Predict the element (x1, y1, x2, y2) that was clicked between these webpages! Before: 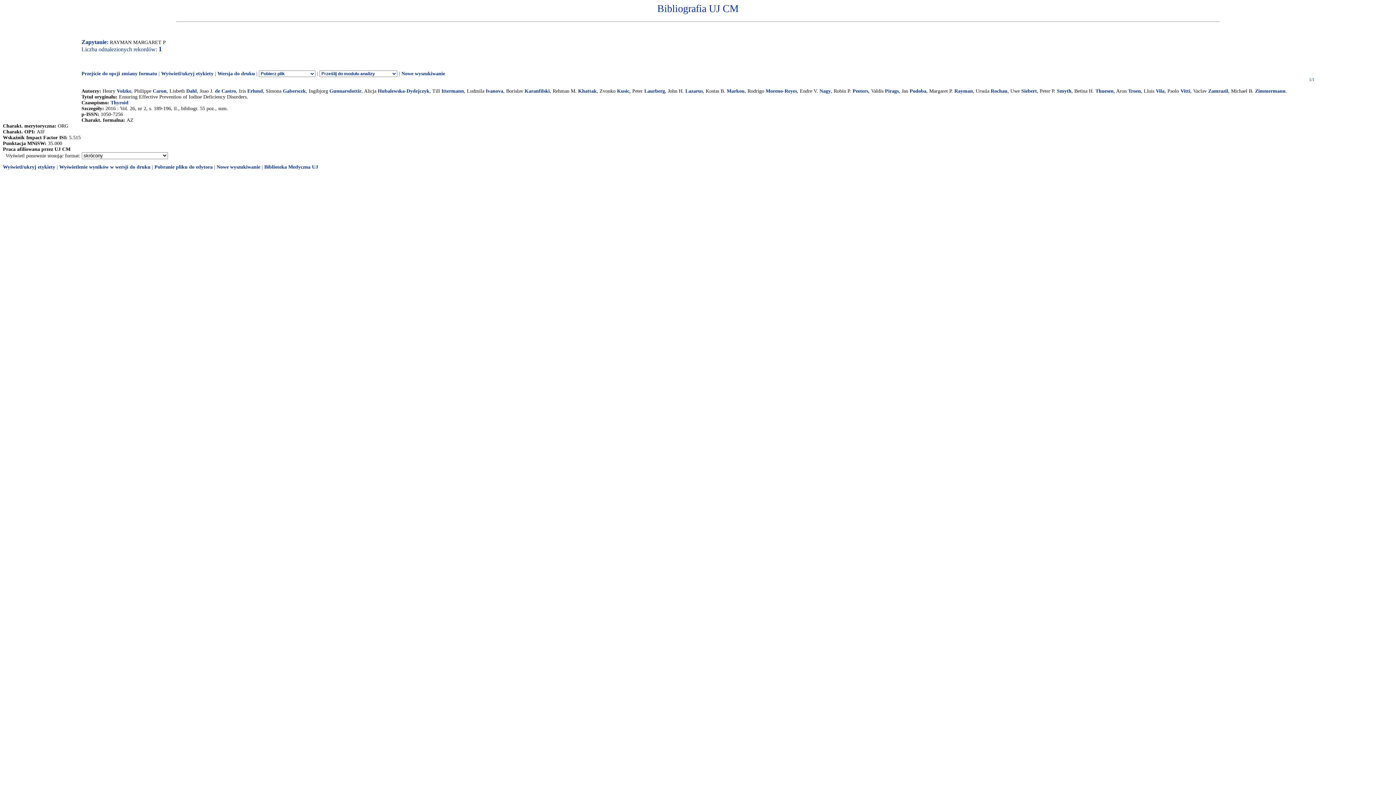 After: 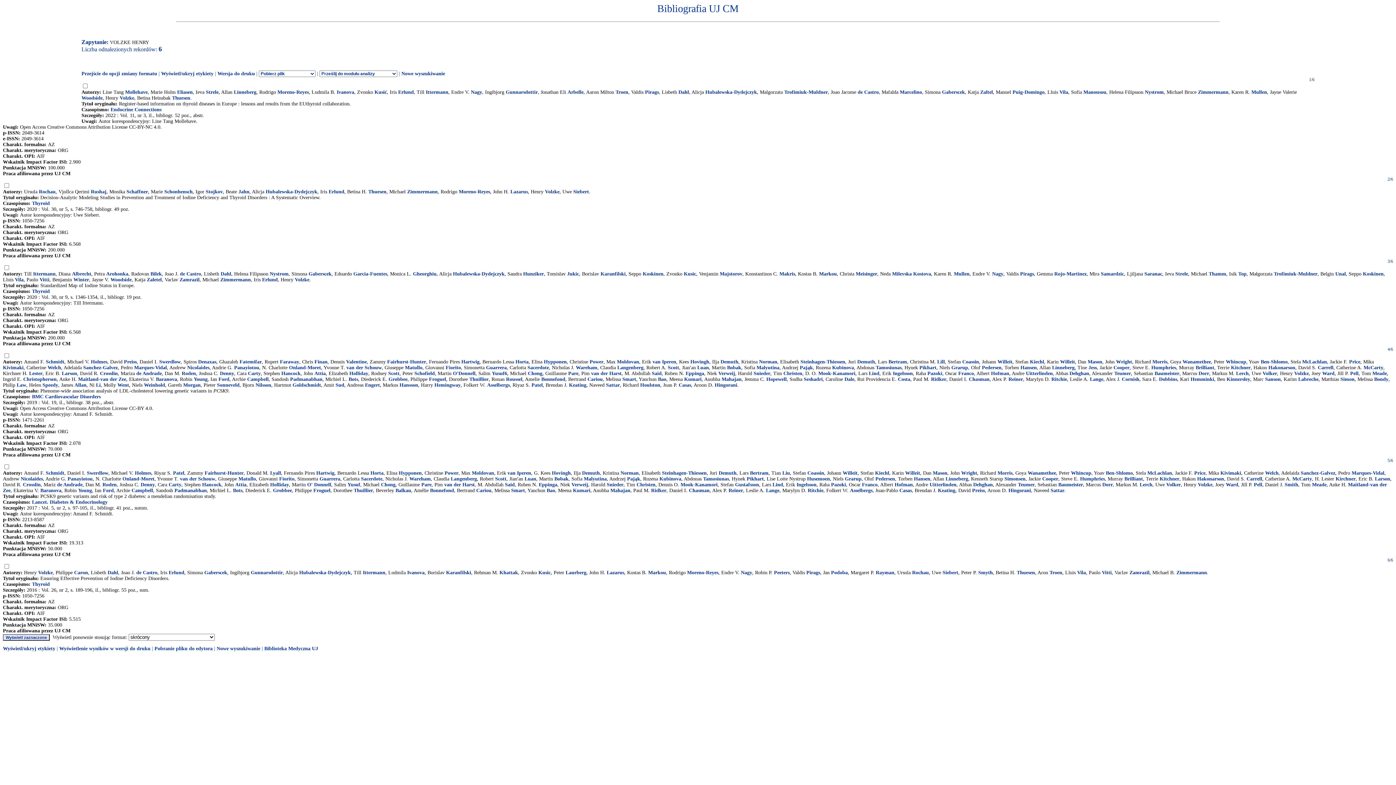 Action: label: Volzke bbox: (116, 88, 131, 93)